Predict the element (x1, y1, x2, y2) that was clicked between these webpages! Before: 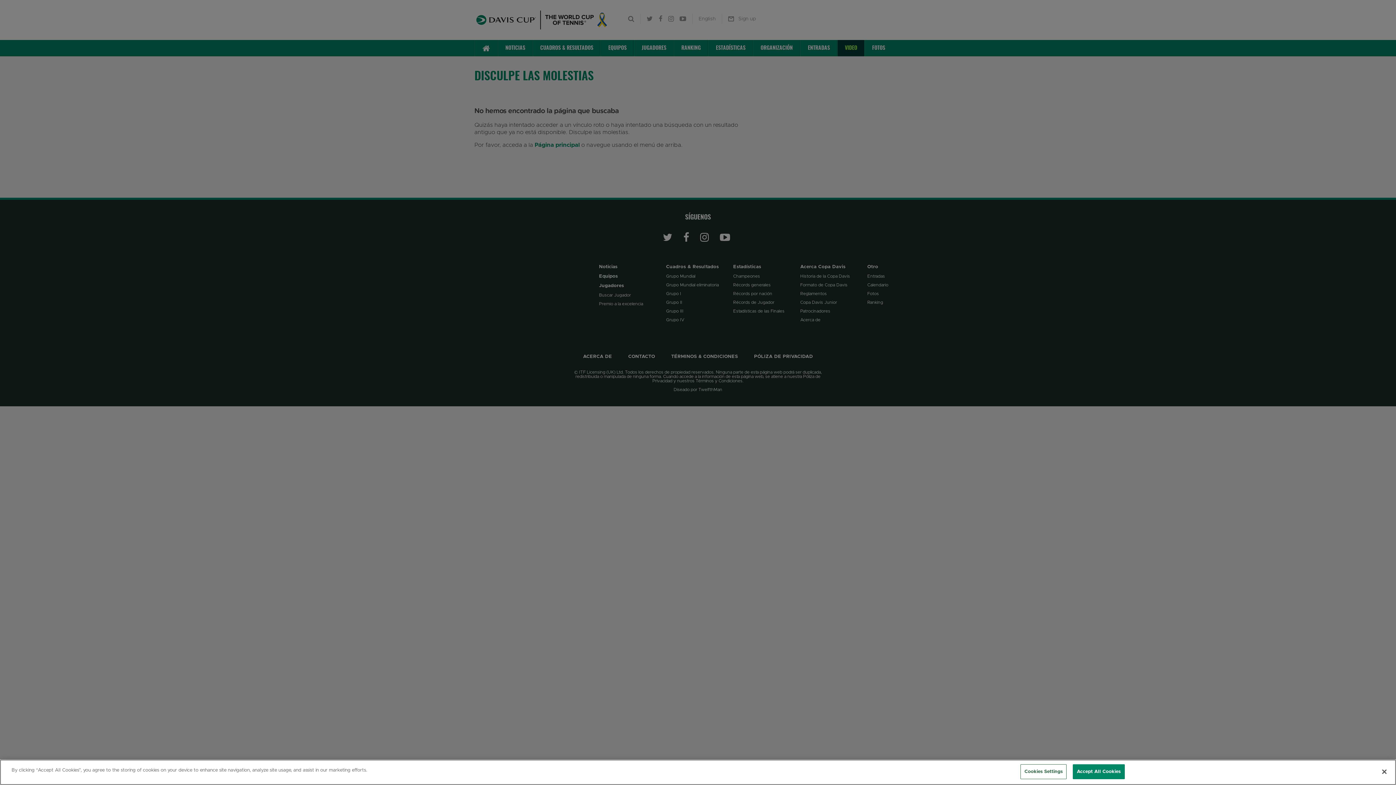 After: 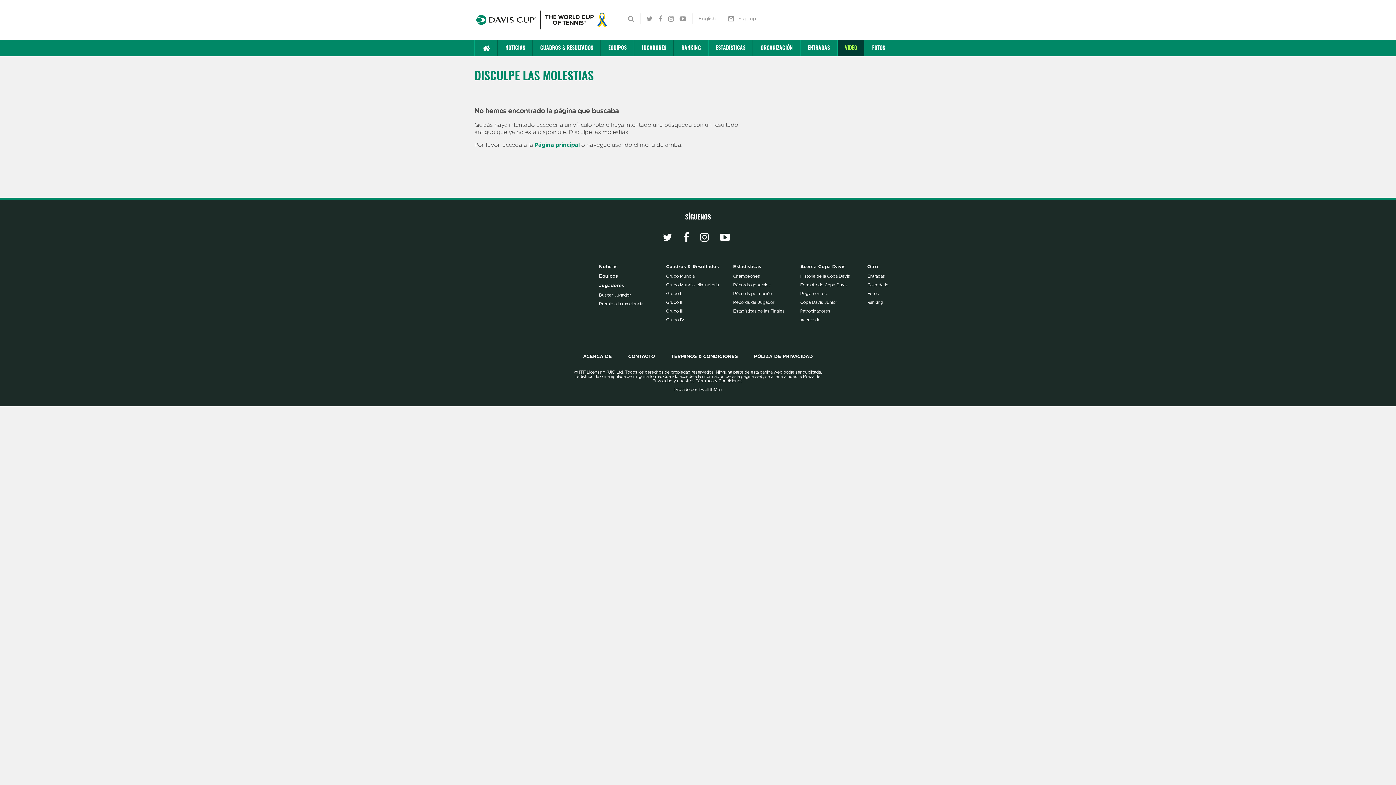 Action: label: Accept All Cookies bbox: (1073, 764, 1124, 779)